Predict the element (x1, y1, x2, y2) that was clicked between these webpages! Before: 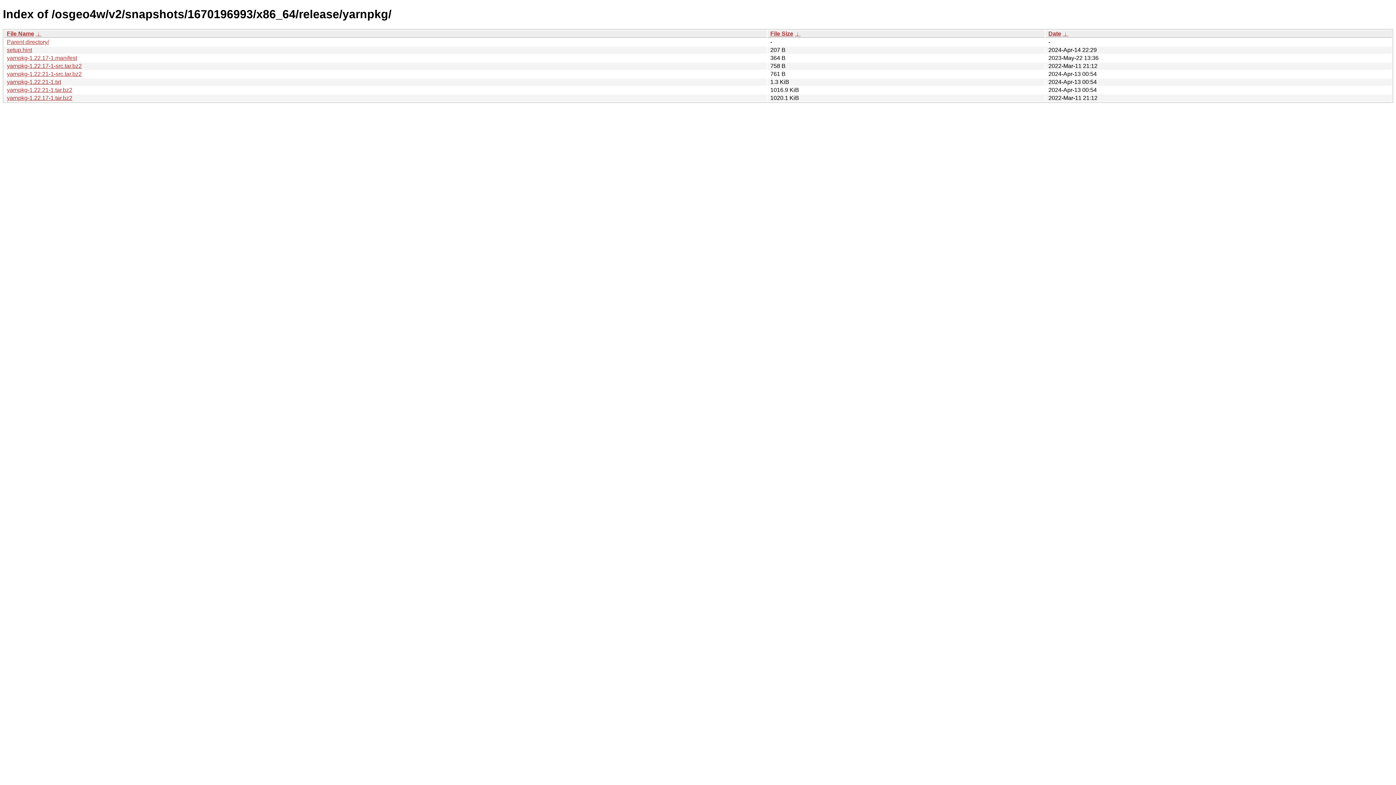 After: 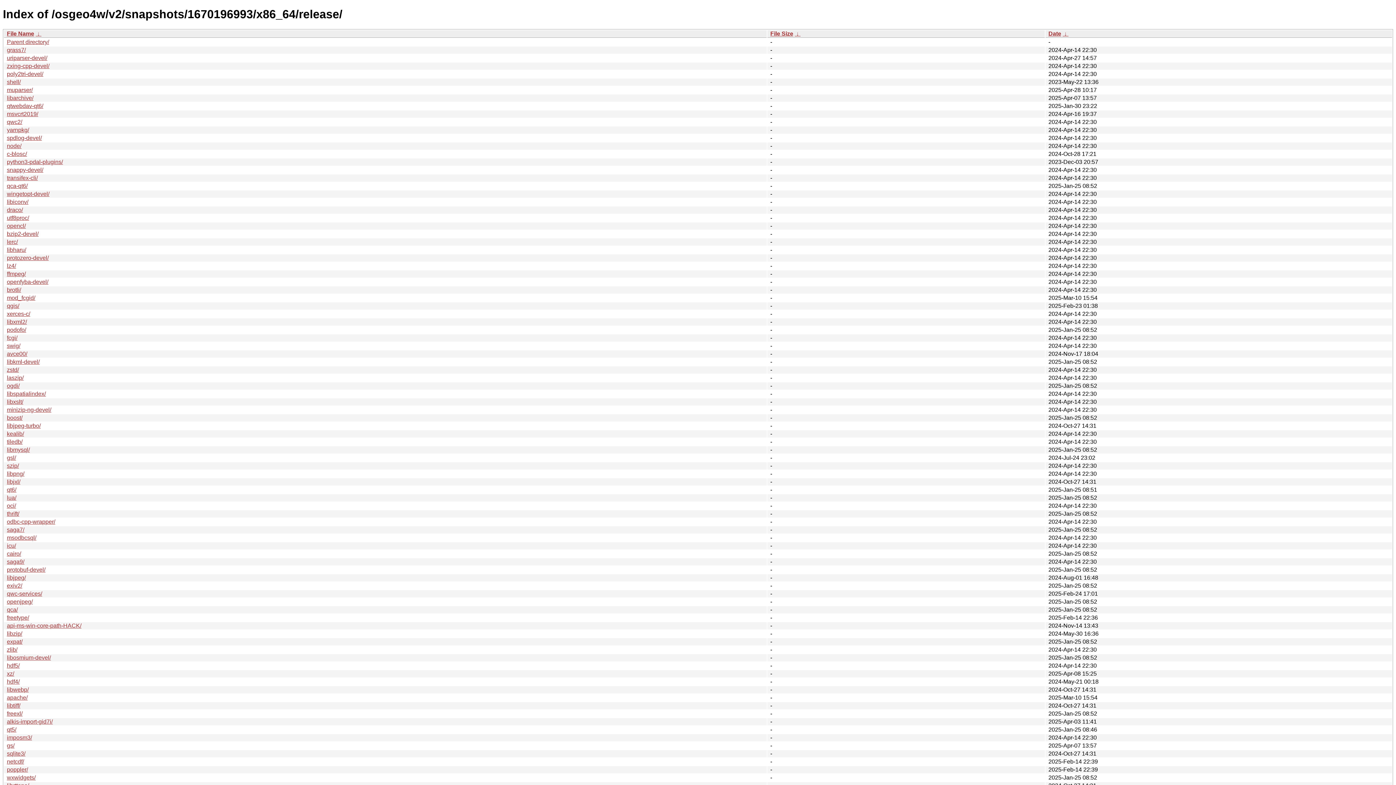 Action: label: Parent directory/ bbox: (6, 38, 49, 45)